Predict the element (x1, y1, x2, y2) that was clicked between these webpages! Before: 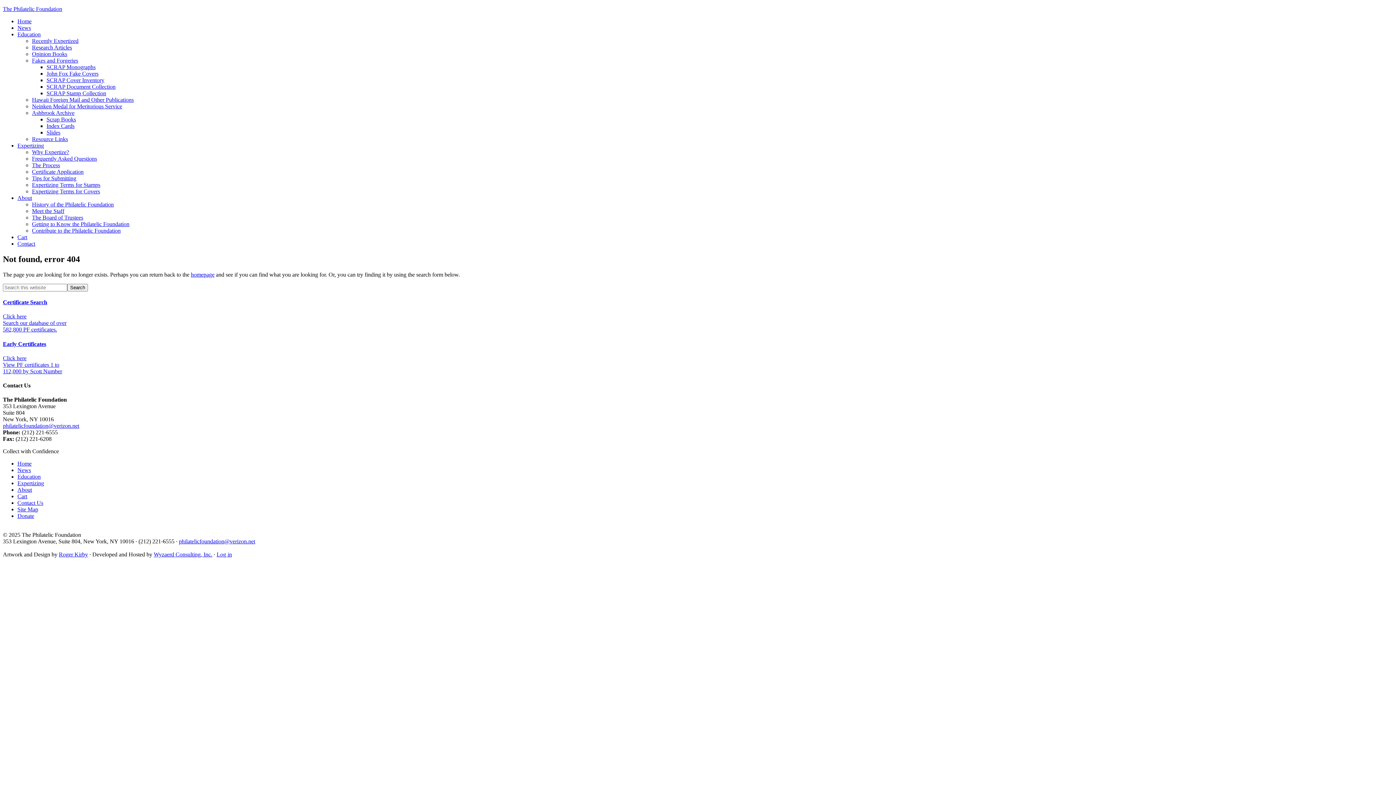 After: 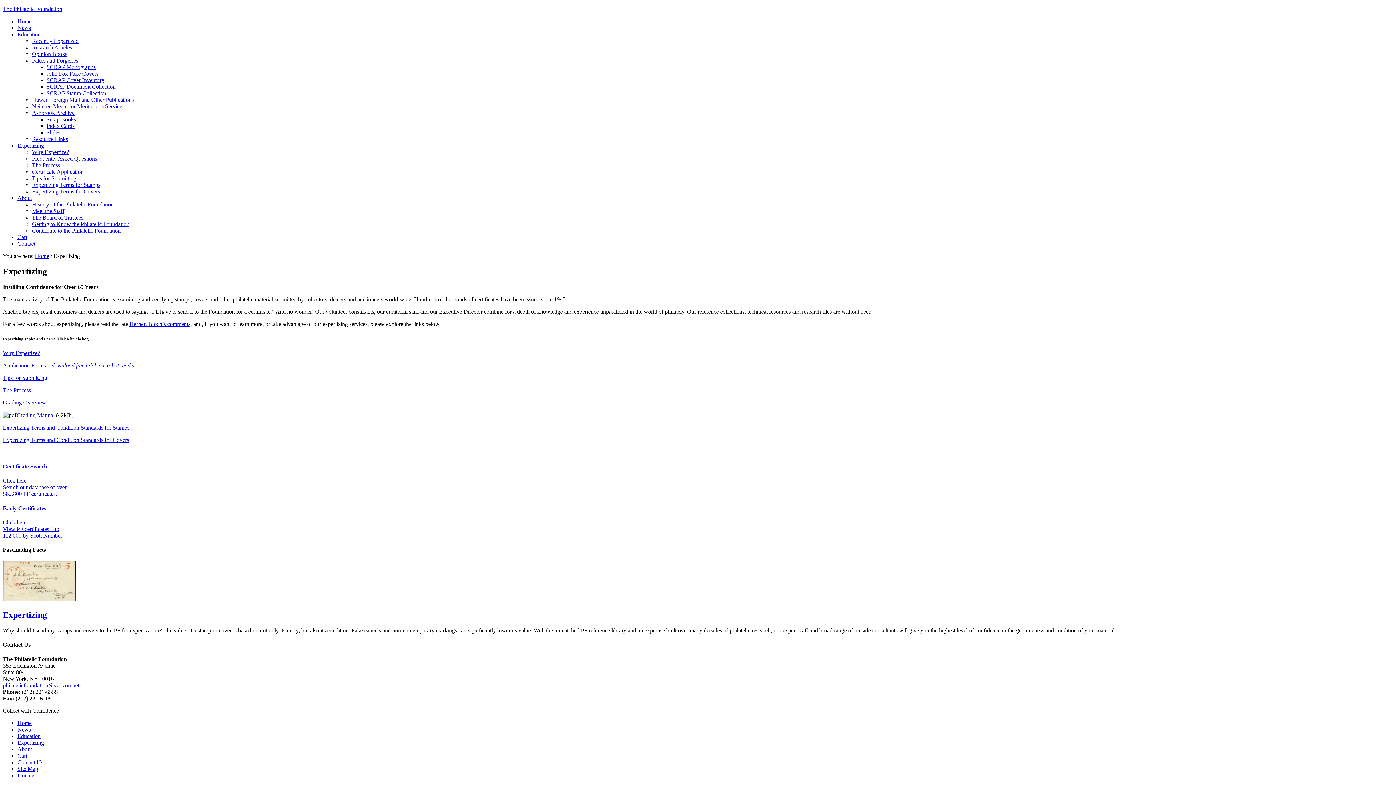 Action: label: Expertizing bbox: (17, 480, 44, 486)